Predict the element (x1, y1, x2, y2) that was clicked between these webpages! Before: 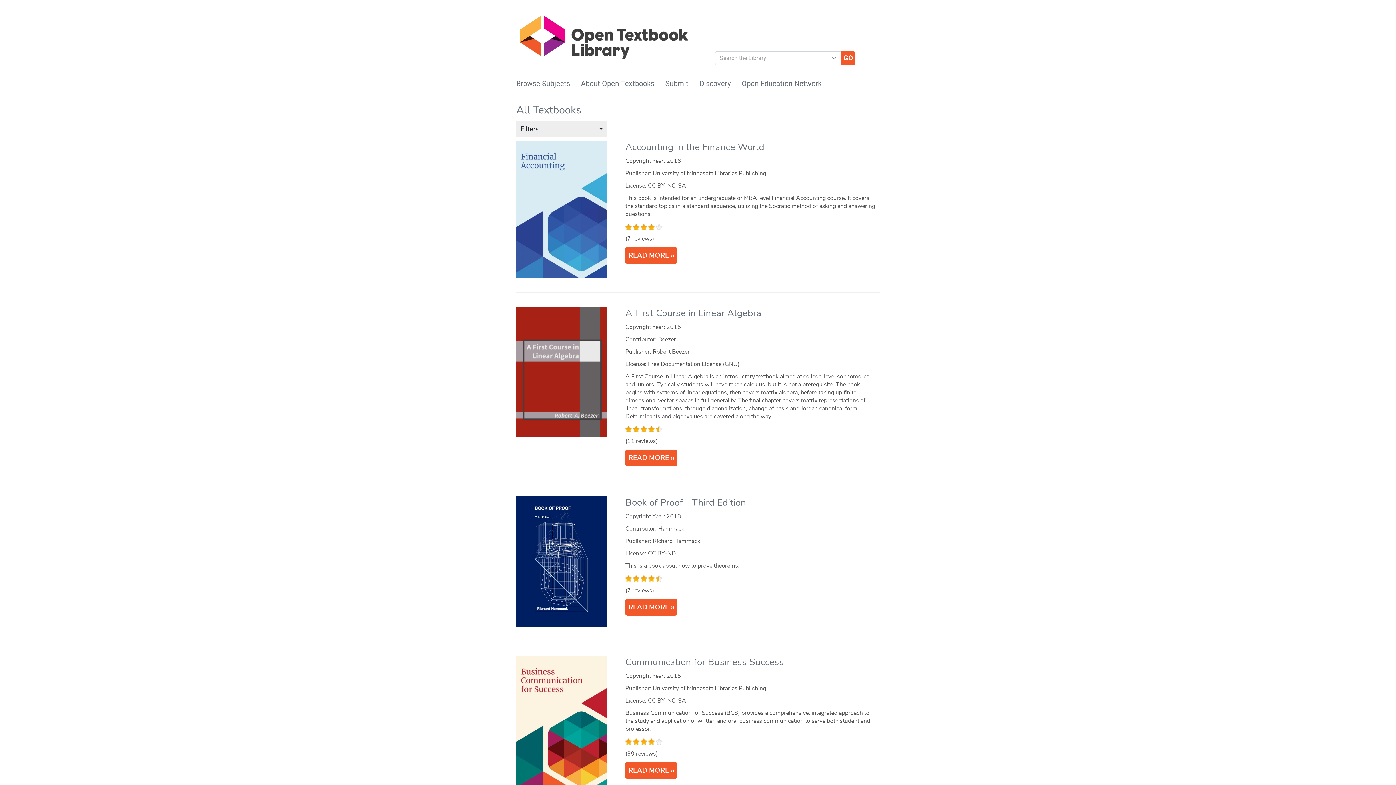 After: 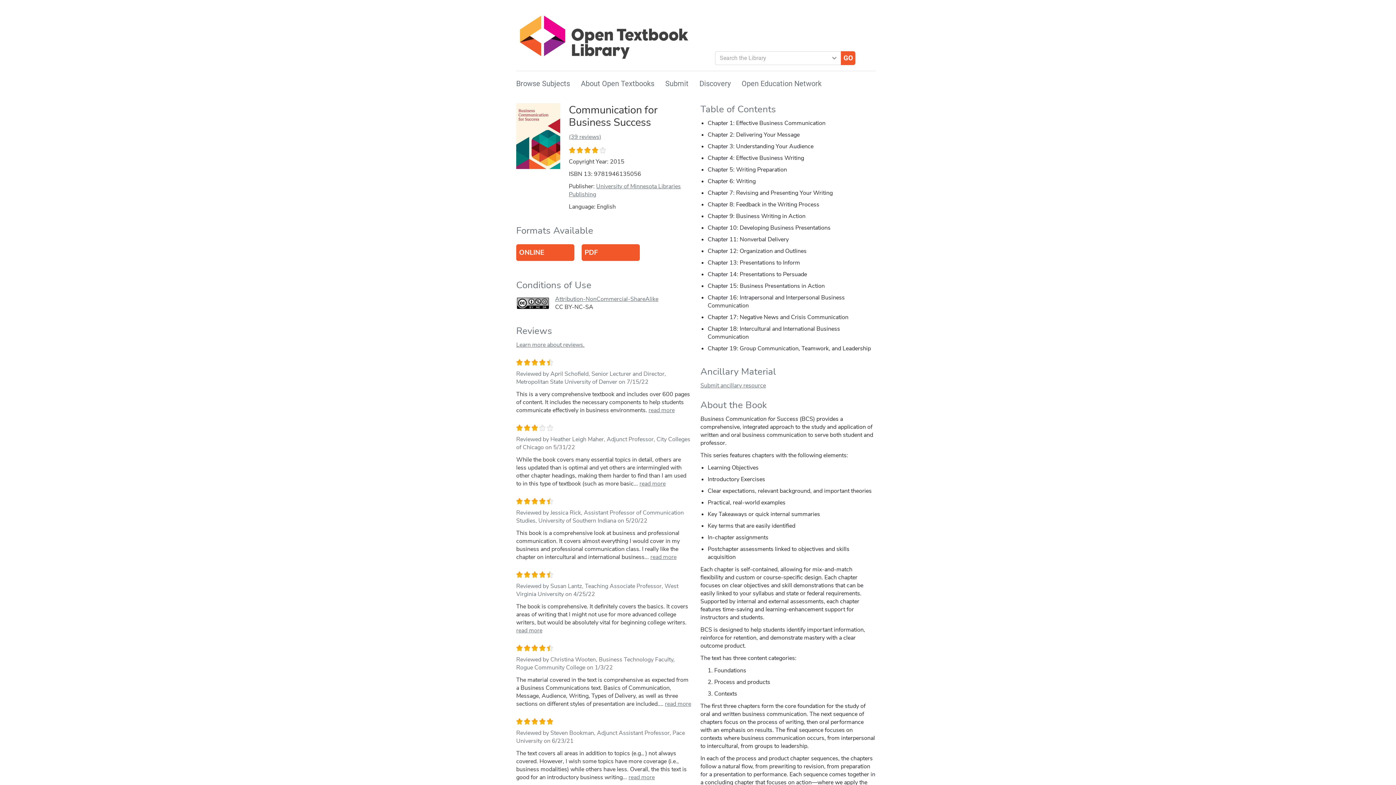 Action: label: READ MORE bbox: (625, 762, 677, 779)